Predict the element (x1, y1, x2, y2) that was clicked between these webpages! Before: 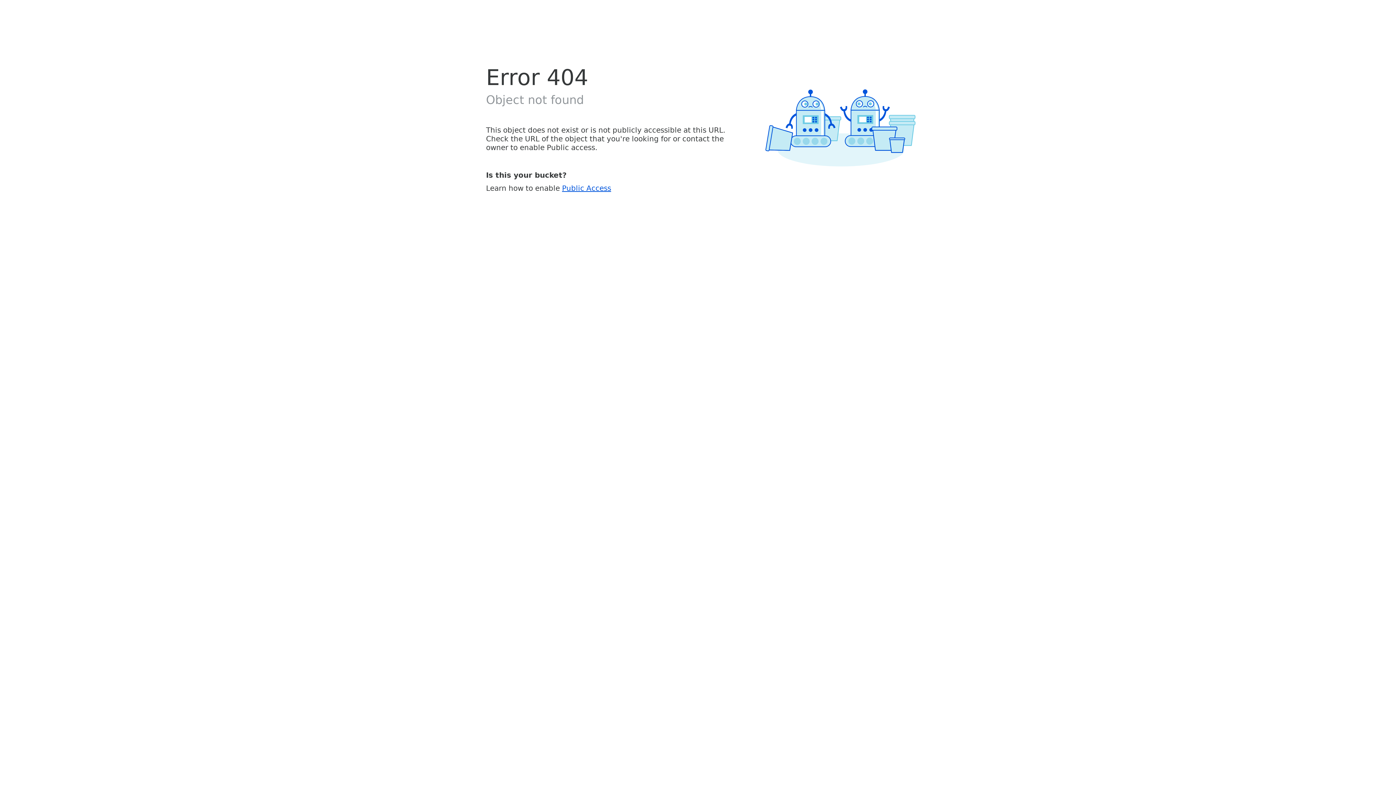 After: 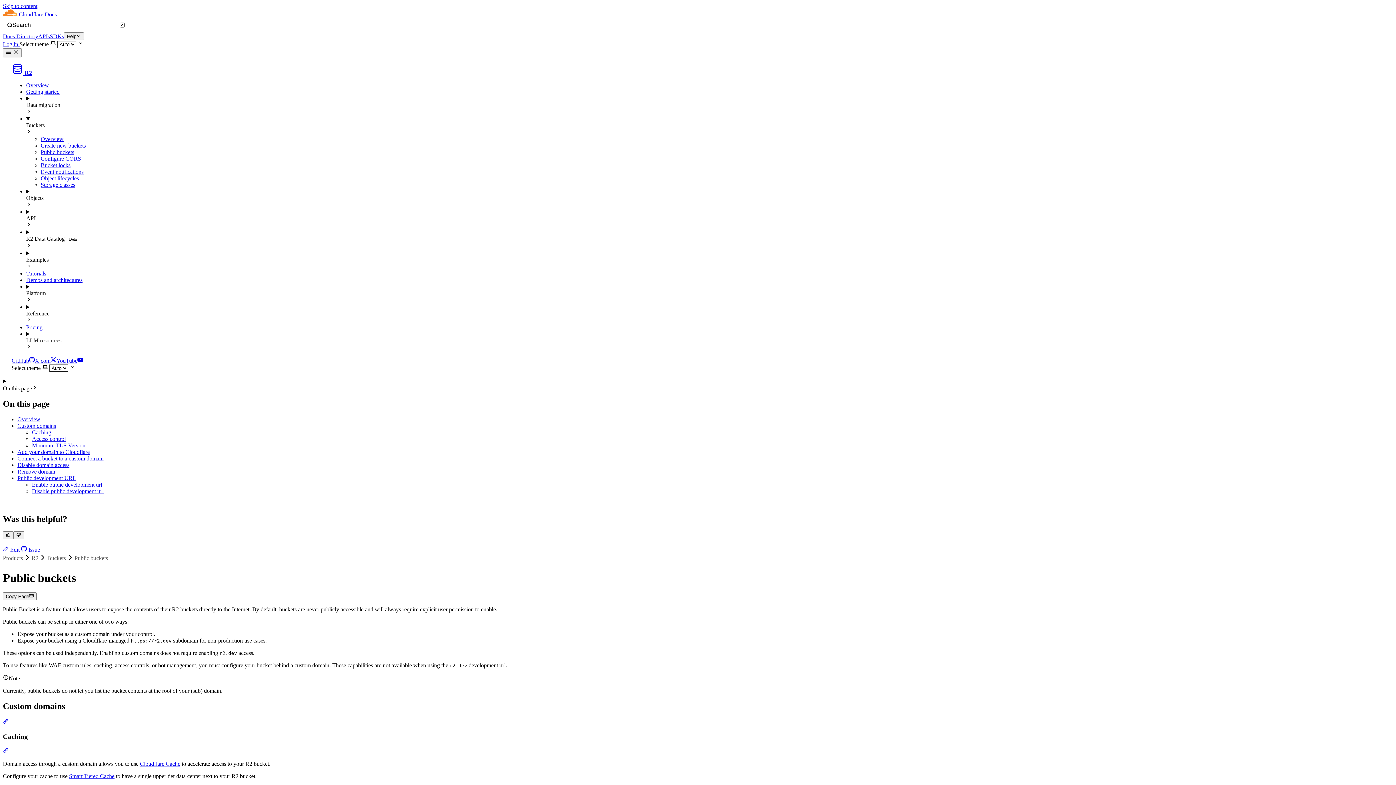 Action: label: Public Access bbox: (562, 183, 611, 192)